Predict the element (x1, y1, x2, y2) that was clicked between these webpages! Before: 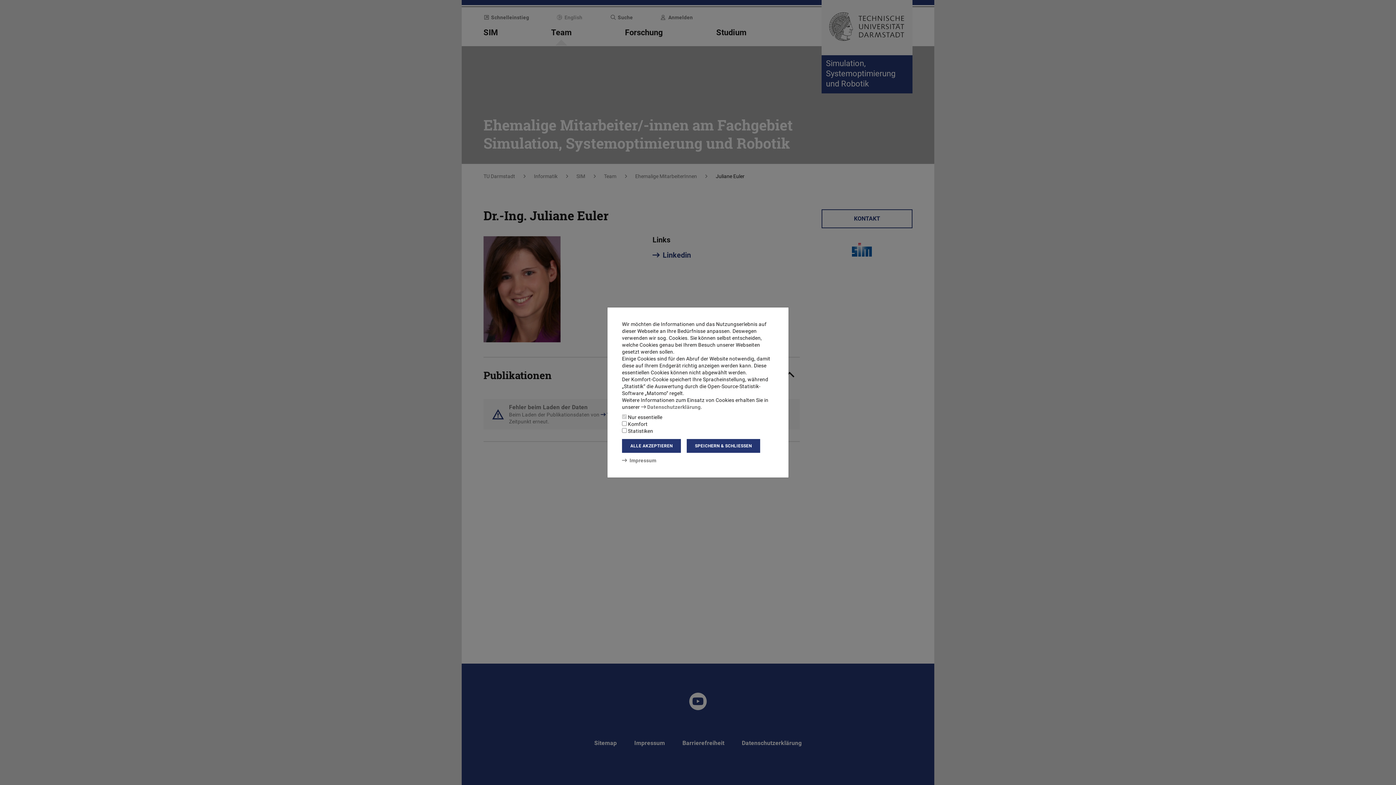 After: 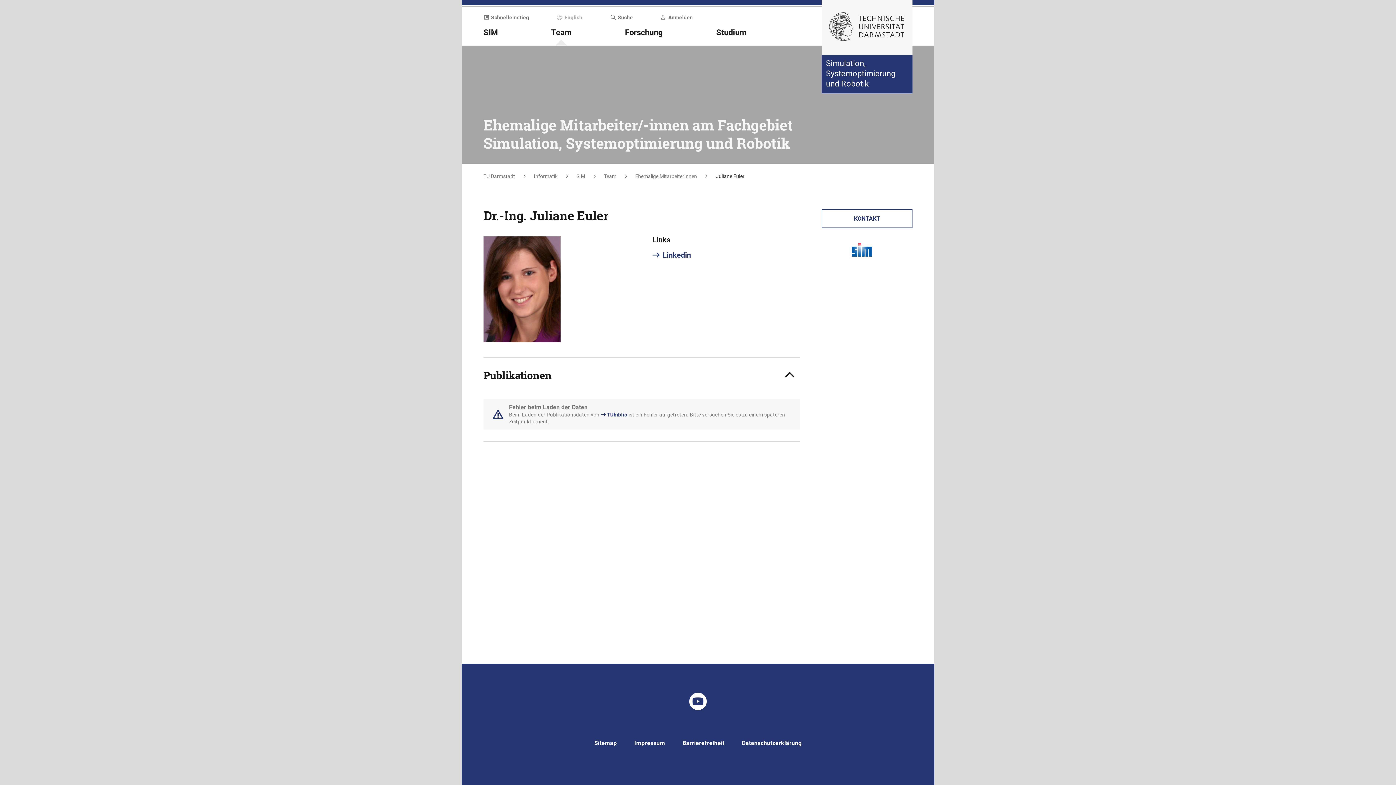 Action: bbox: (622, 439, 681, 453) label: ALLE AKZEPTIEREN